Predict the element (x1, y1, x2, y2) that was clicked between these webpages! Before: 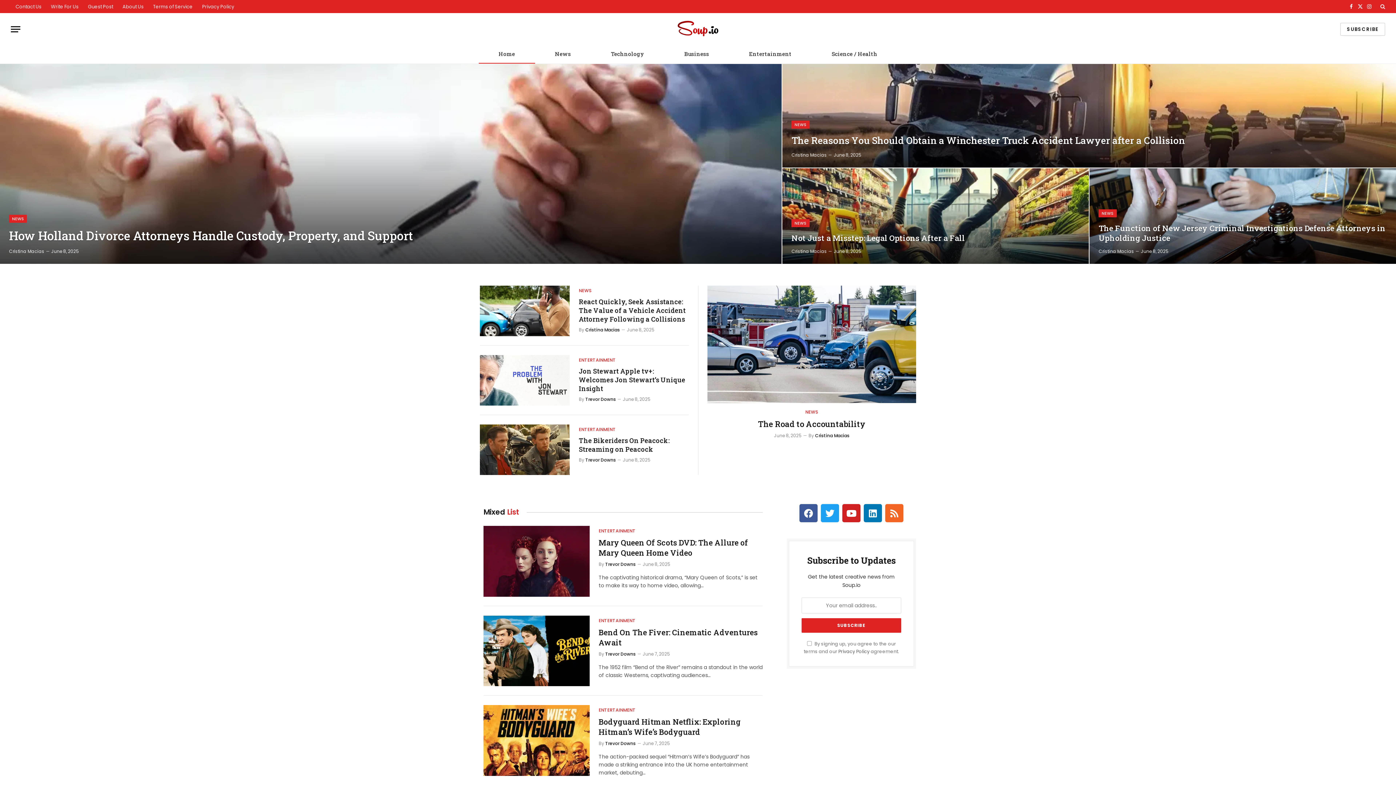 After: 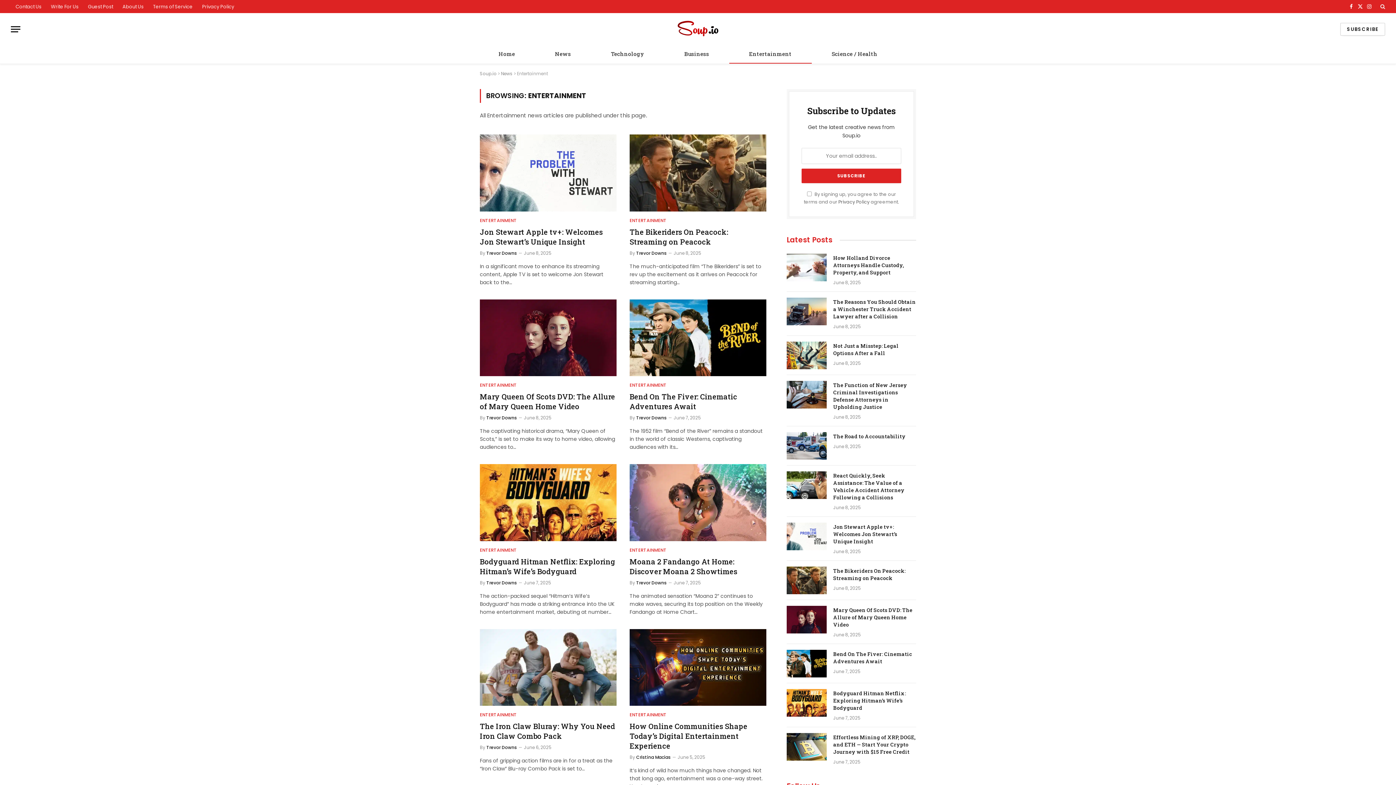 Action: label: Entertainment bbox: (729, 44, 811, 63)